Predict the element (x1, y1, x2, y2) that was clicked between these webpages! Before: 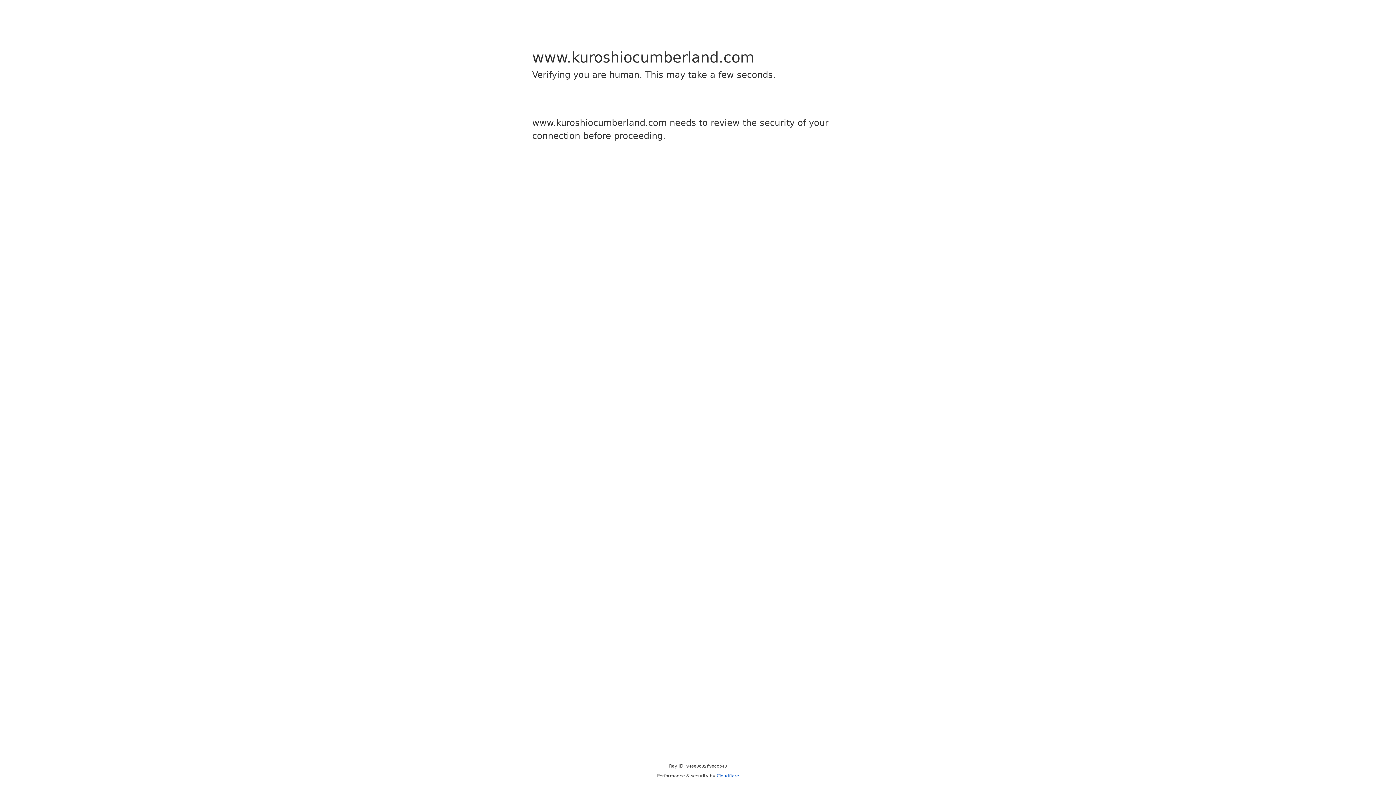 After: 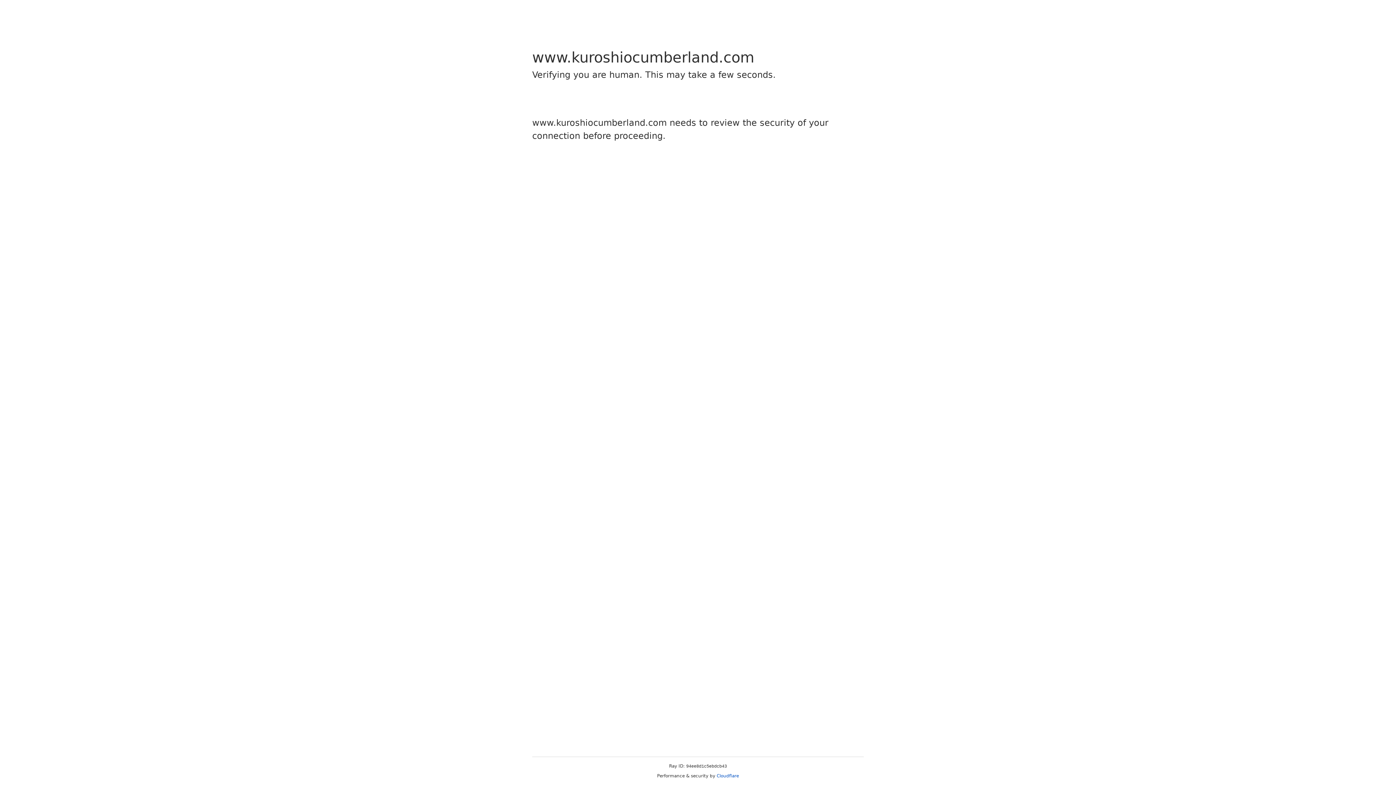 Action: bbox: (716, 773, 739, 778) label: Cloudflare